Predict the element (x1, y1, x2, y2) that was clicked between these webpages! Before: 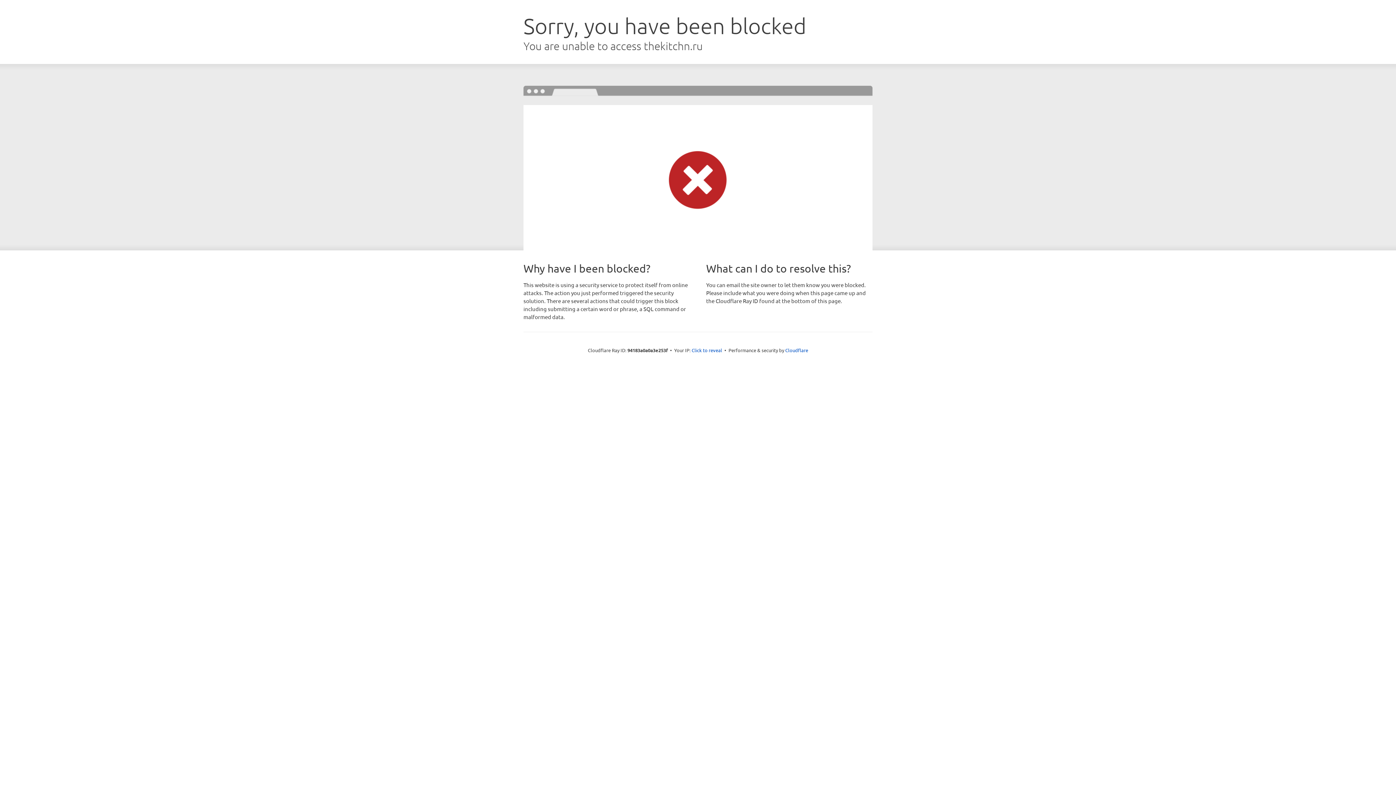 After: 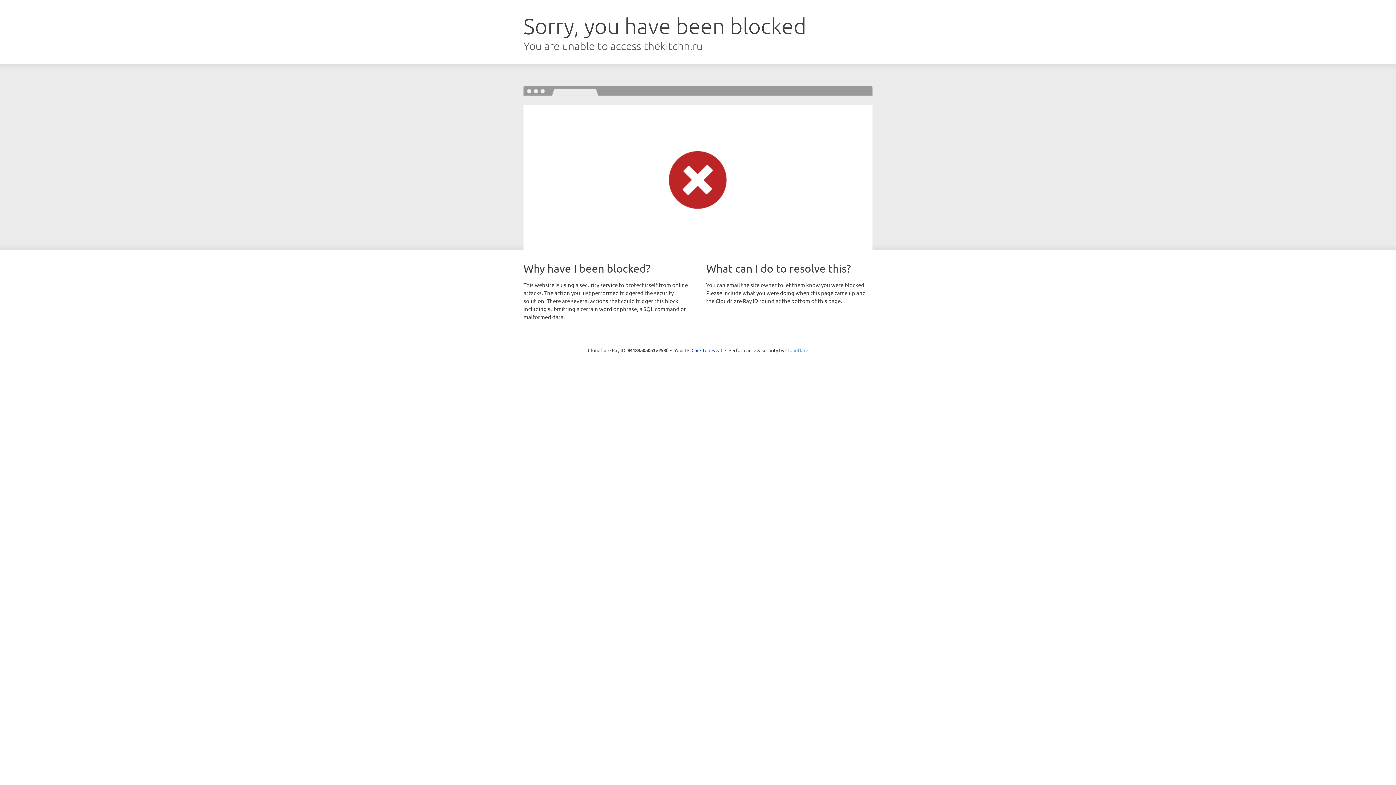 Action: bbox: (785, 347, 808, 353) label: Cloudflare